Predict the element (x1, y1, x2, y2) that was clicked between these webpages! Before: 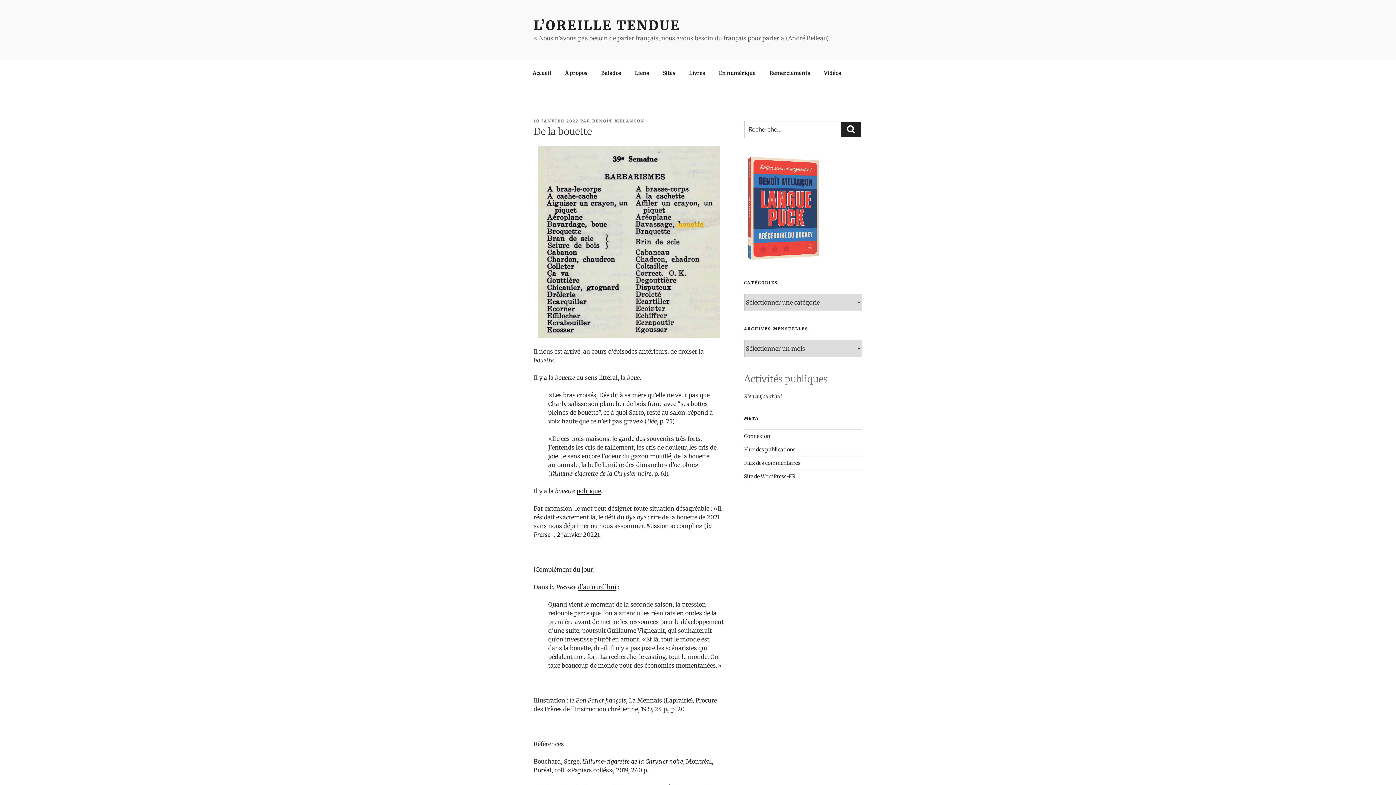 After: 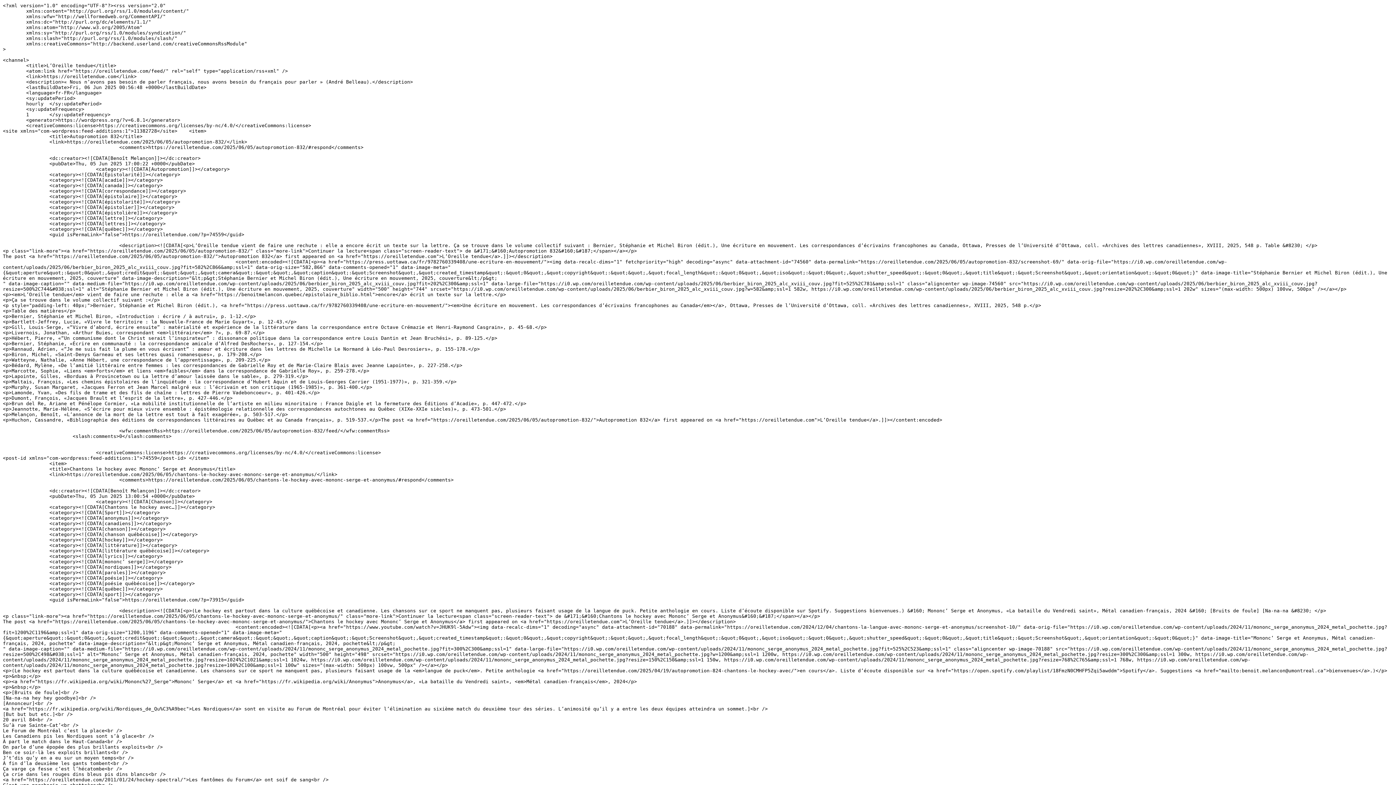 Action: label: Flux des publications bbox: (744, 446, 795, 453)